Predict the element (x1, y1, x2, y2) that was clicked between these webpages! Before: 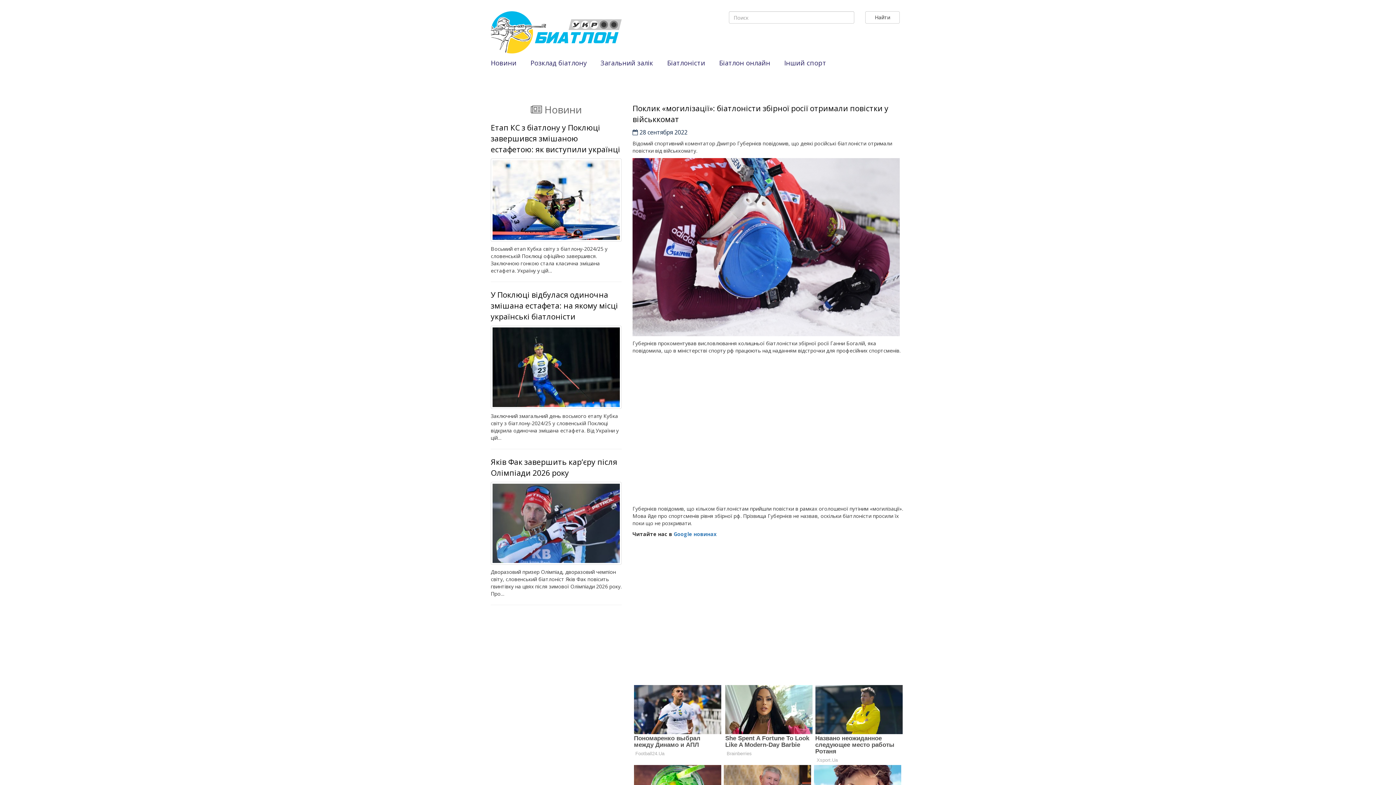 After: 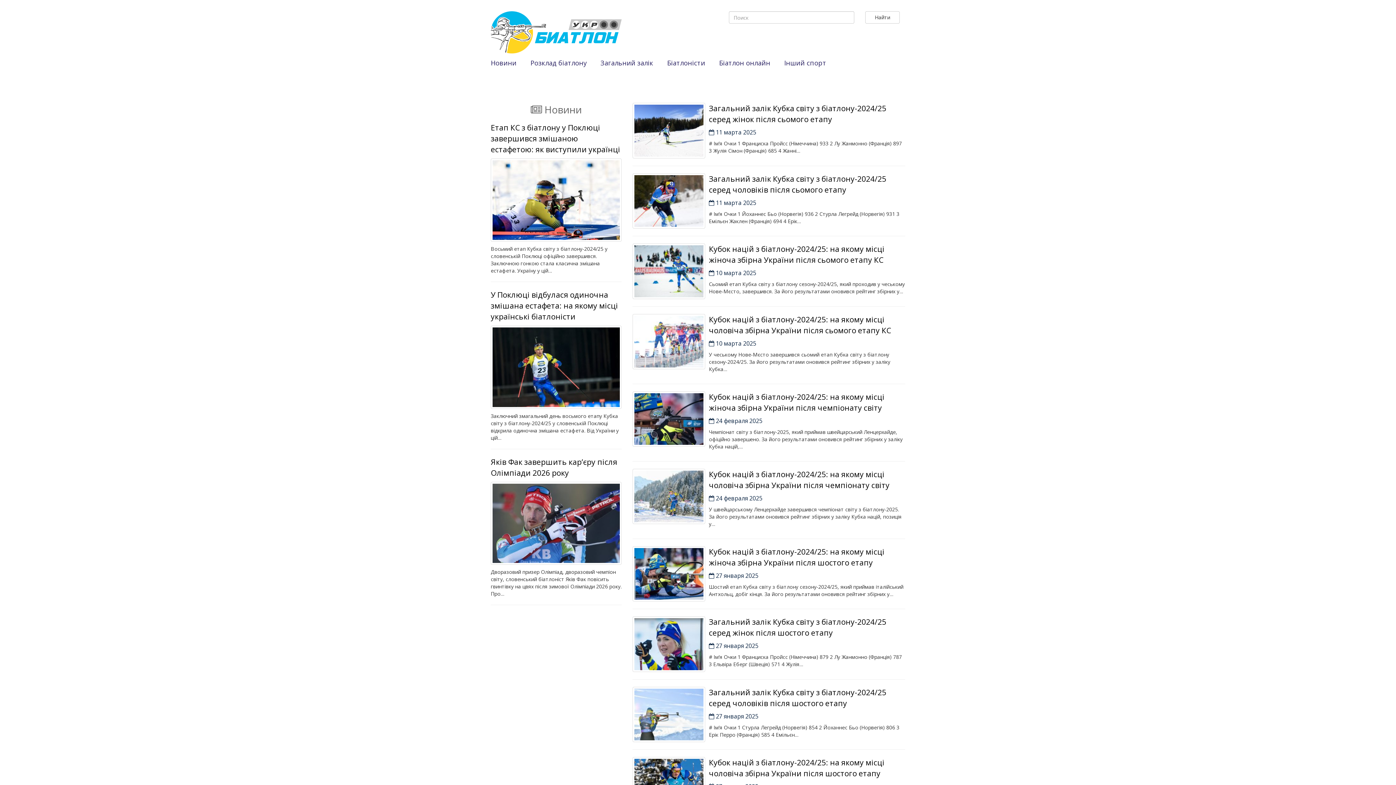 Action: label: Загальний залік bbox: (596, 56, 657, 70)